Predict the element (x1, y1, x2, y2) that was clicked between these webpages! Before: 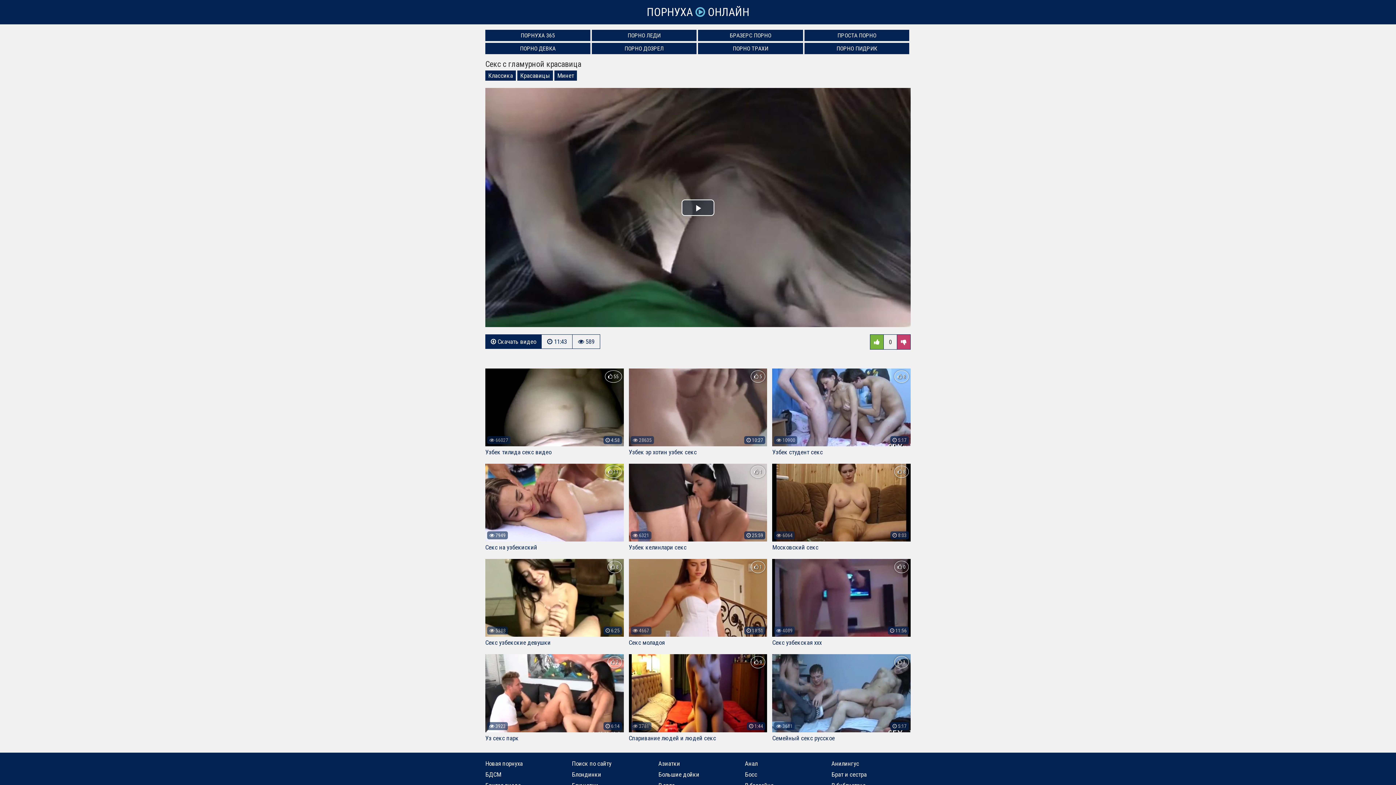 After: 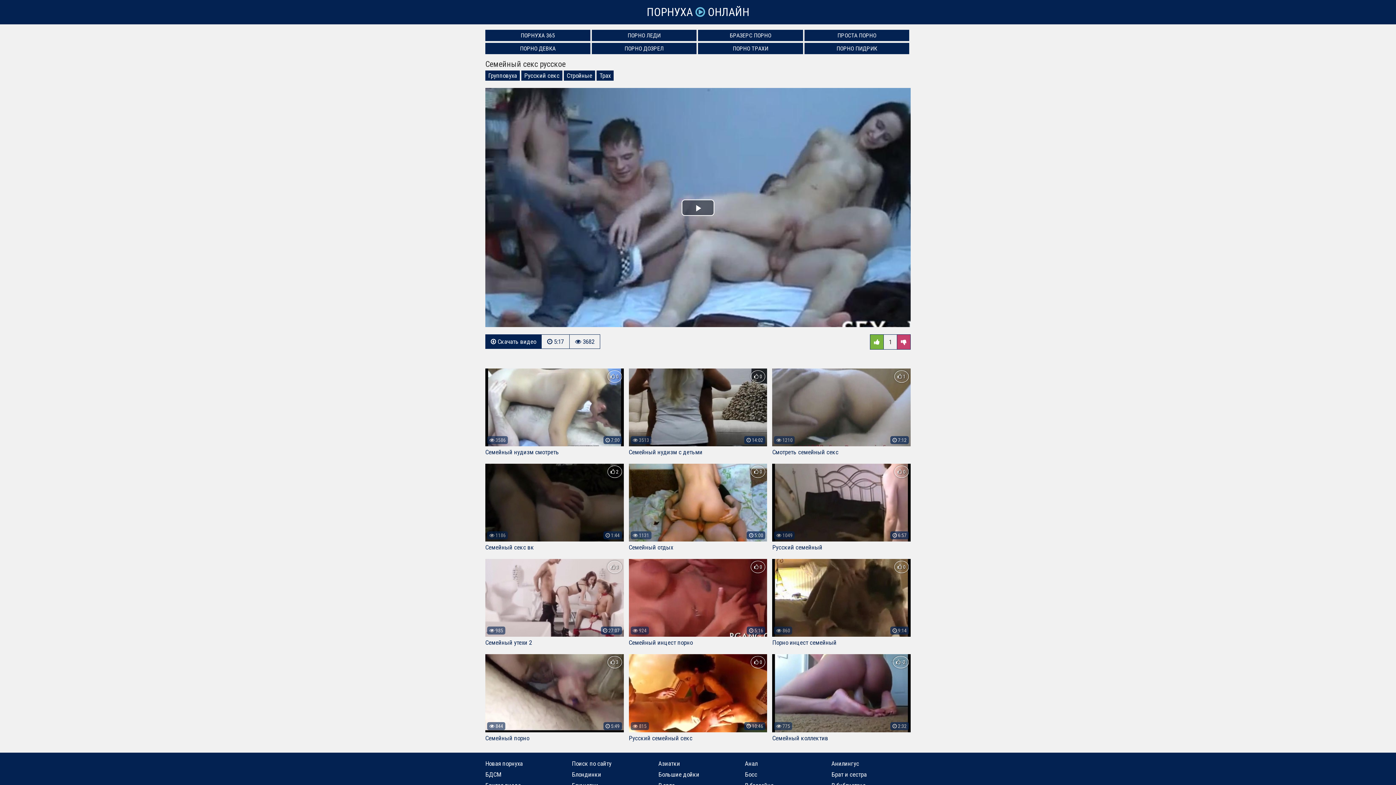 Action: bbox: (772, 654, 910, 743) label:  3681
 5:17
 1
Семейный секс русское